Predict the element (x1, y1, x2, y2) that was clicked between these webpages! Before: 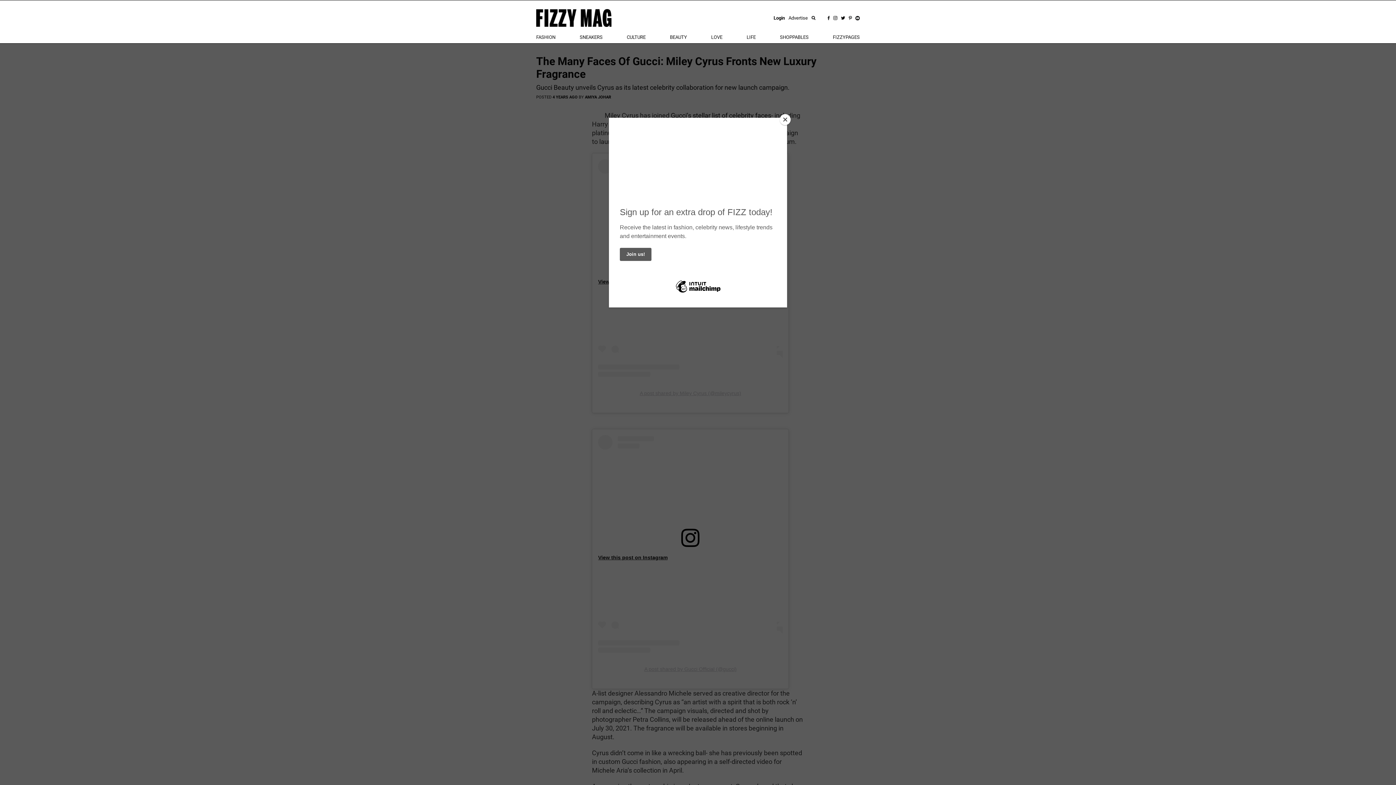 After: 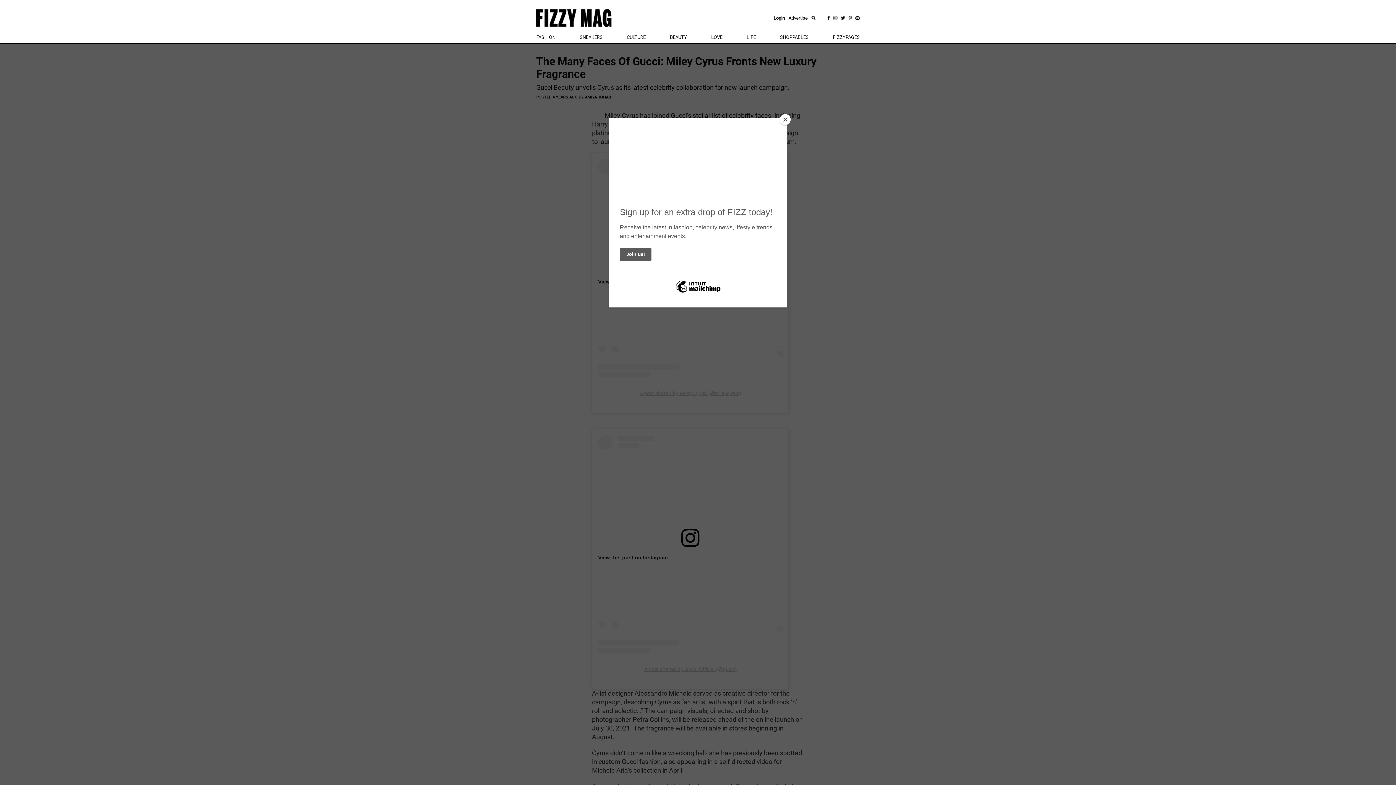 Action: label:   bbox: (841, 15, 846, 20)